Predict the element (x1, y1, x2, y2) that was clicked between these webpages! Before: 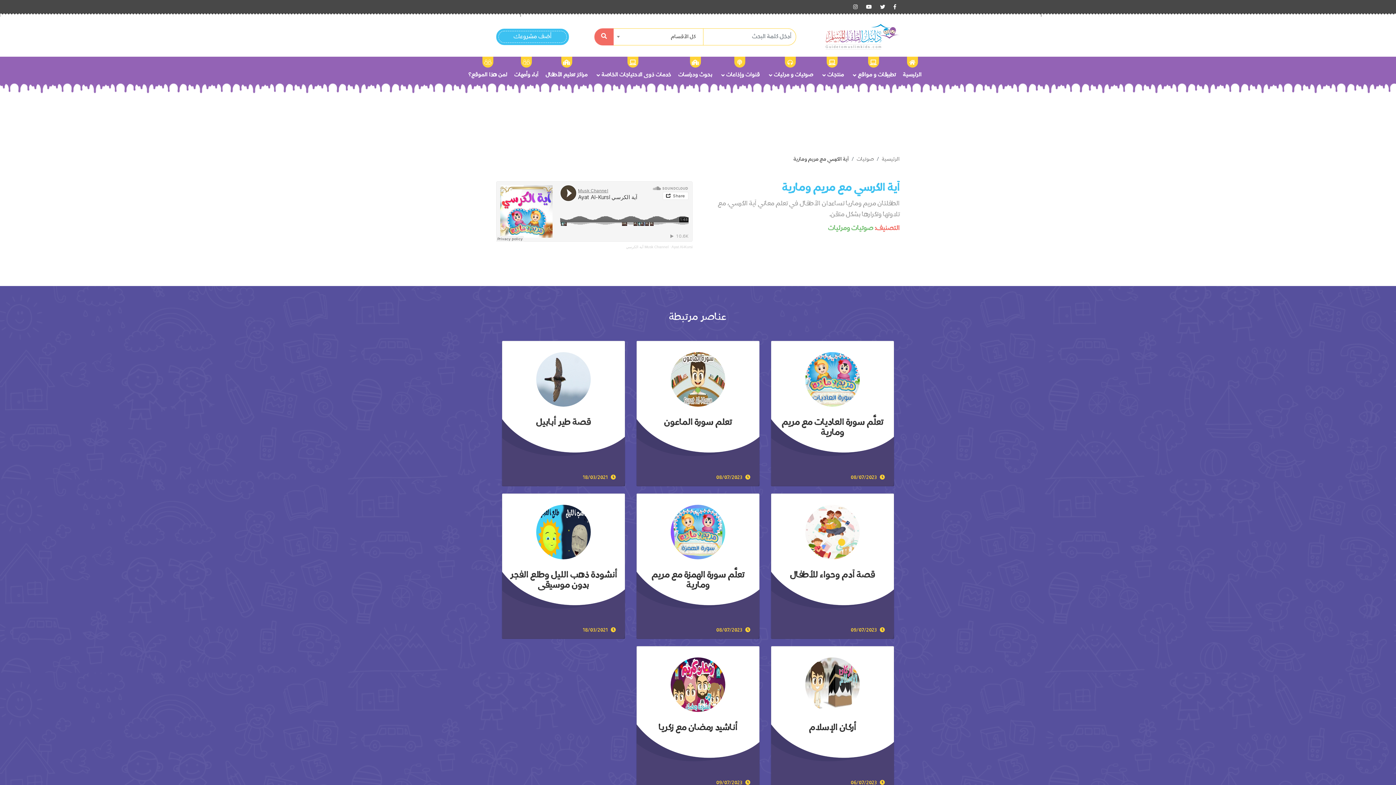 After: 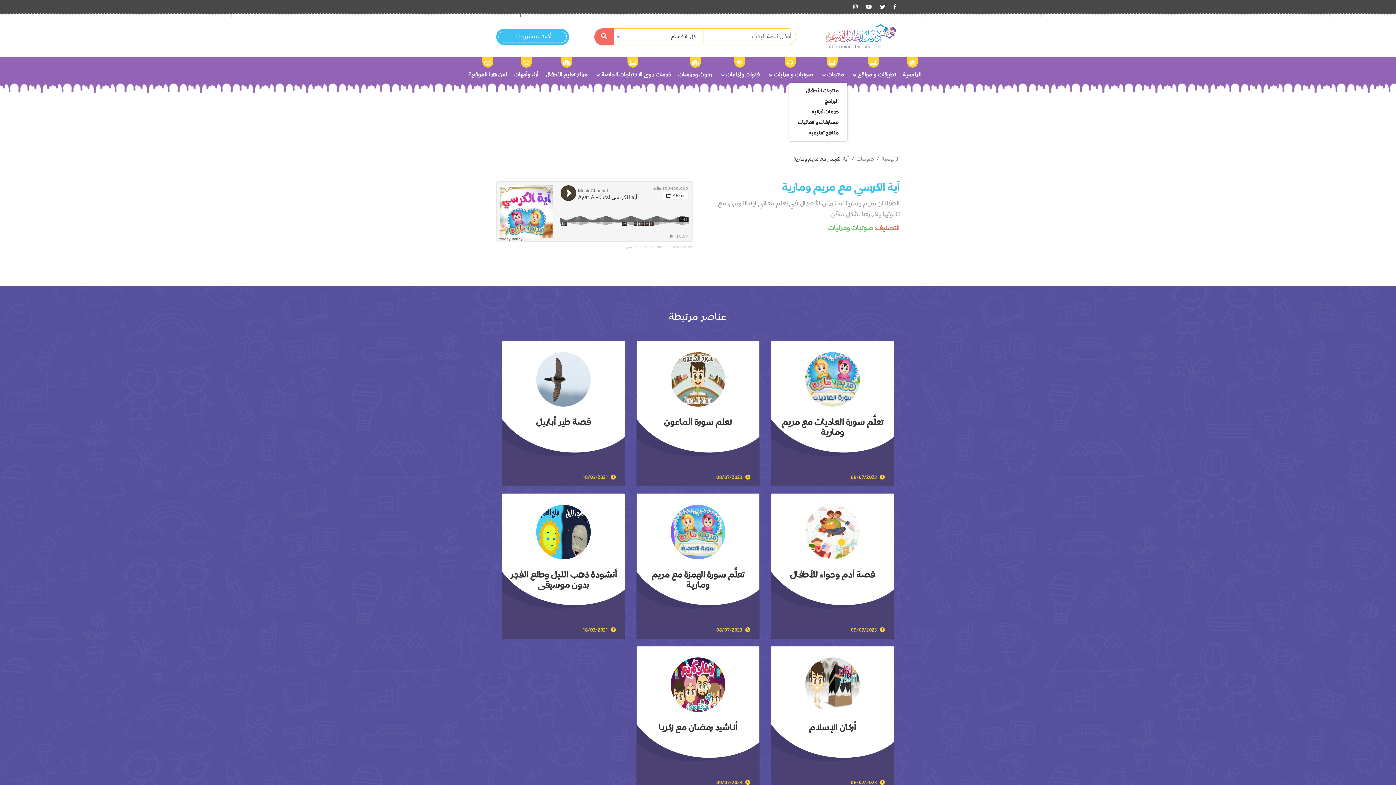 Action: bbox: (817, 56, 847, 82) label: منتجات